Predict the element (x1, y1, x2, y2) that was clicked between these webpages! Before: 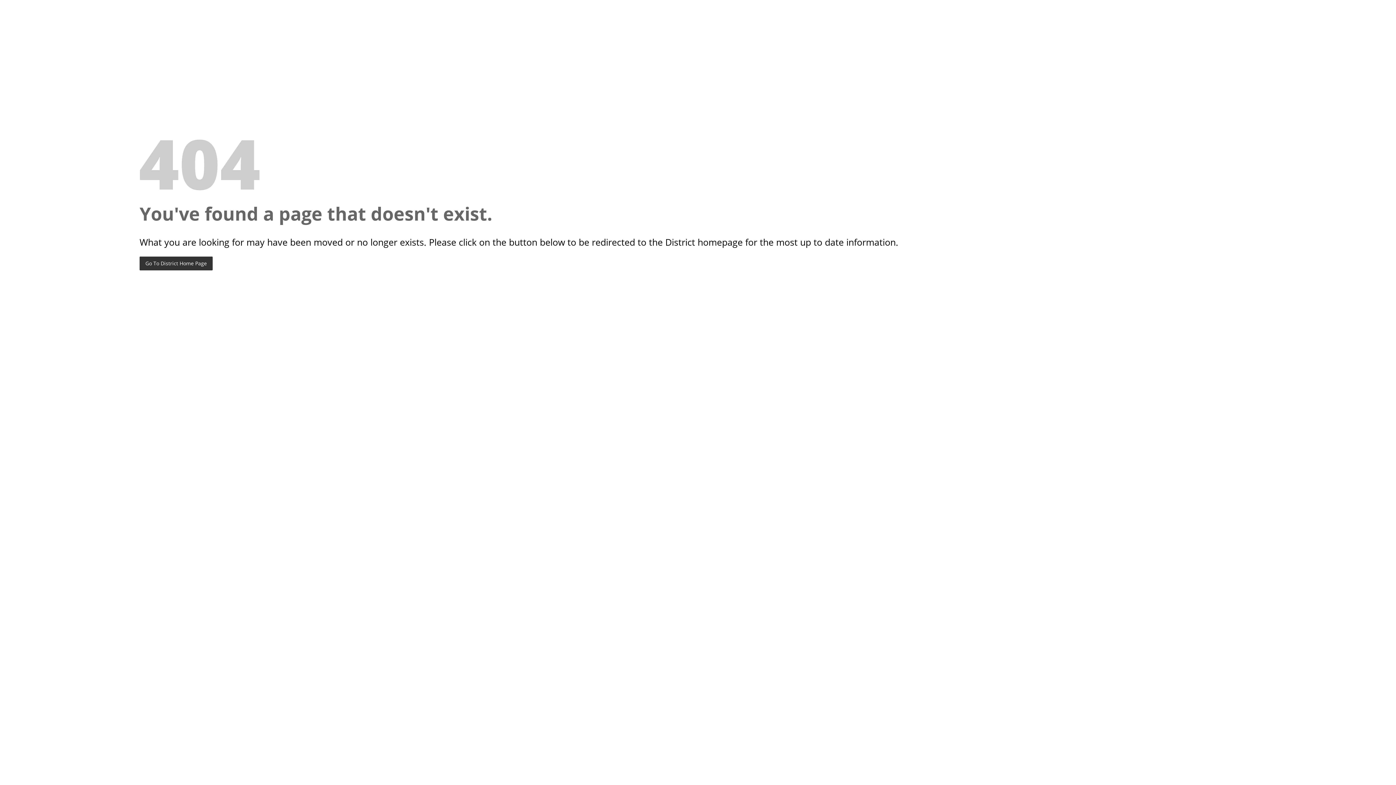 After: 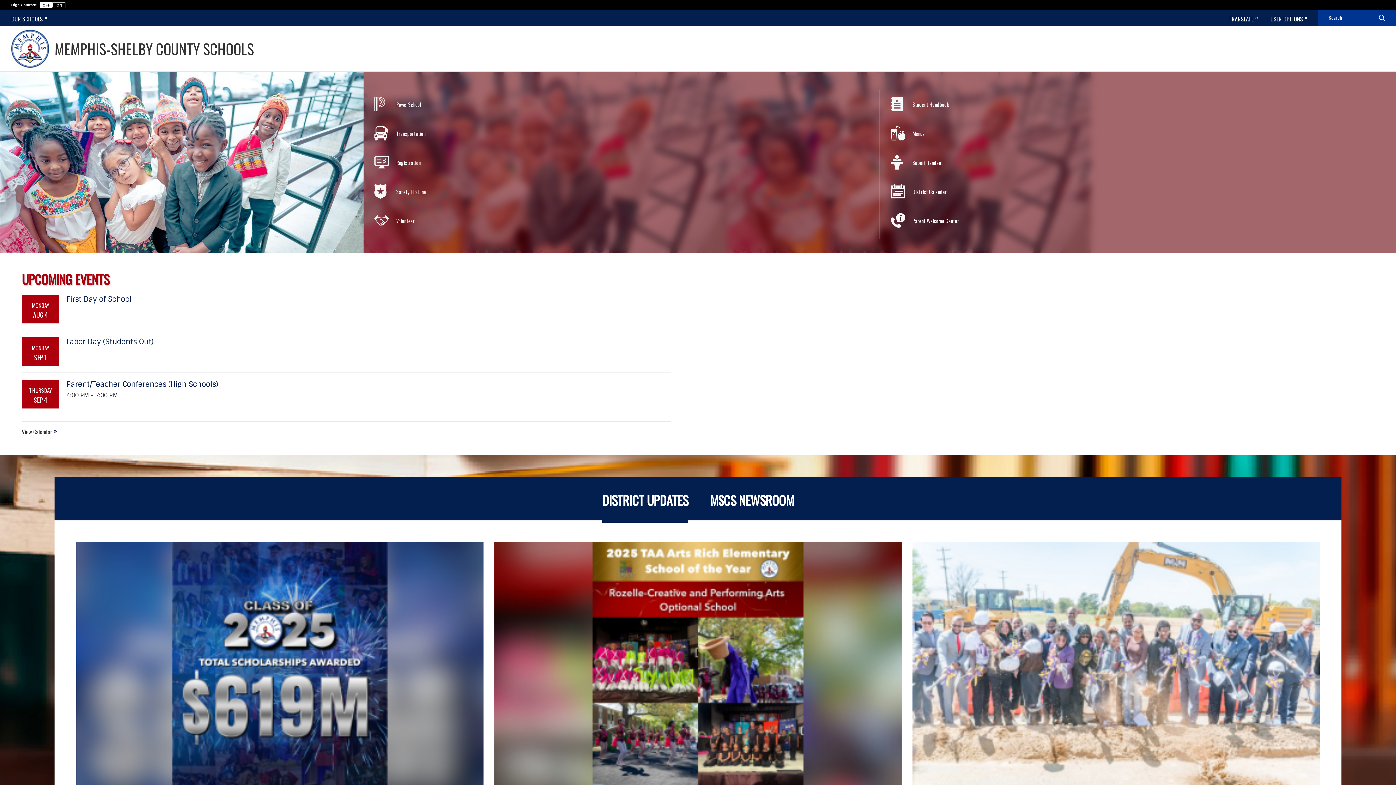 Action: label: Go To District Home Page bbox: (139, 256, 212, 270)